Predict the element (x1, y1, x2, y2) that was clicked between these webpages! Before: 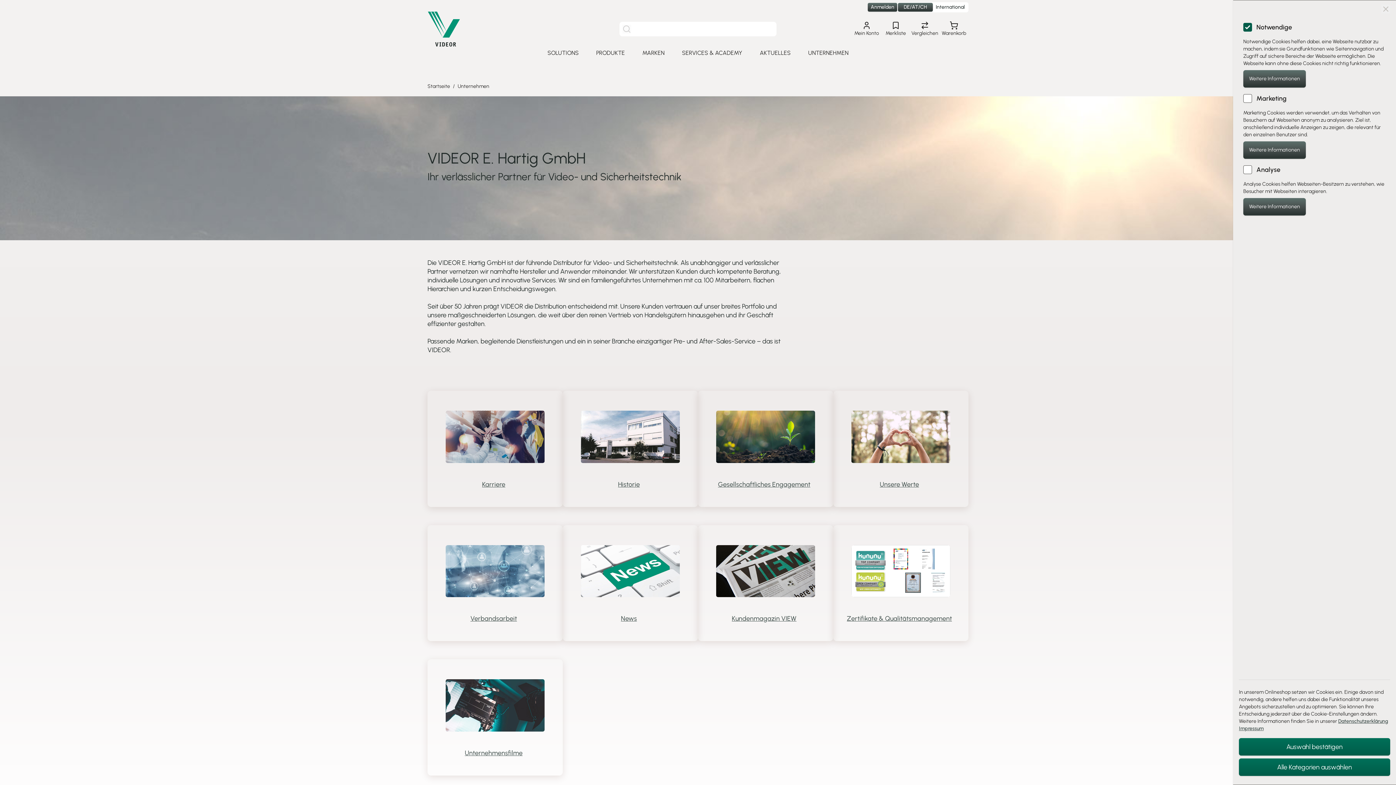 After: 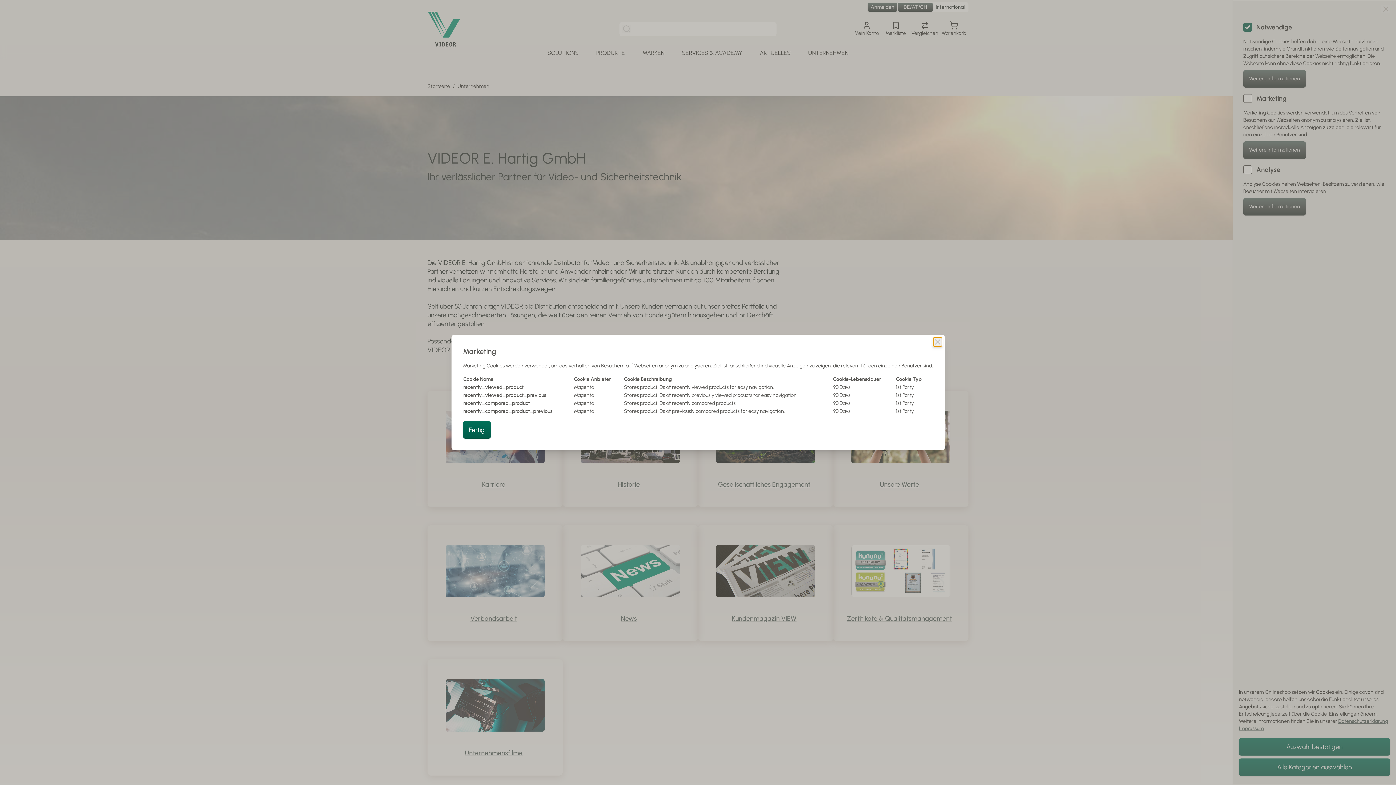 Action: label: Weitere Informationen bbox: (1243, 141, 1306, 158)